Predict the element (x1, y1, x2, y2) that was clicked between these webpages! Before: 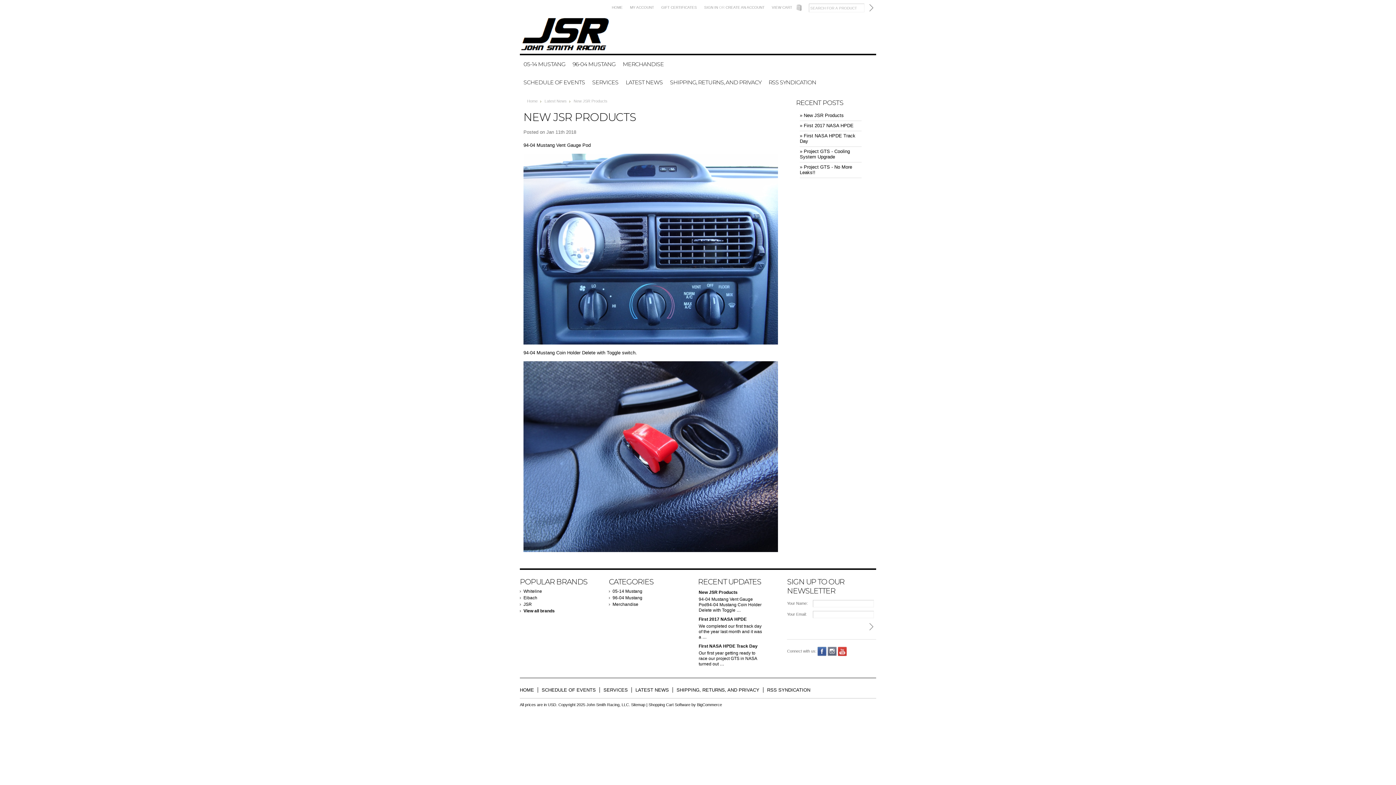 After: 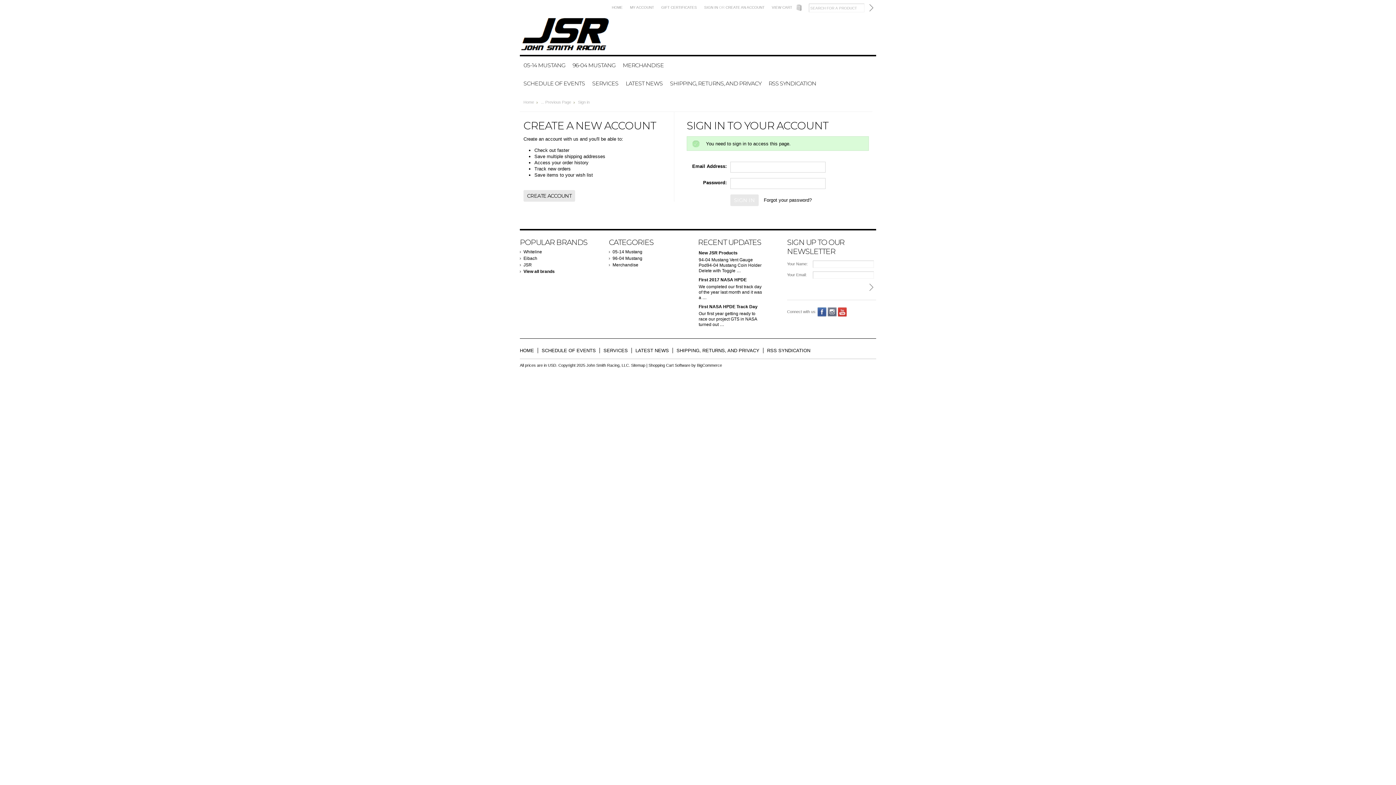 Action: label: MY ACCOUNT bbox: (626, 5, 657, 9)